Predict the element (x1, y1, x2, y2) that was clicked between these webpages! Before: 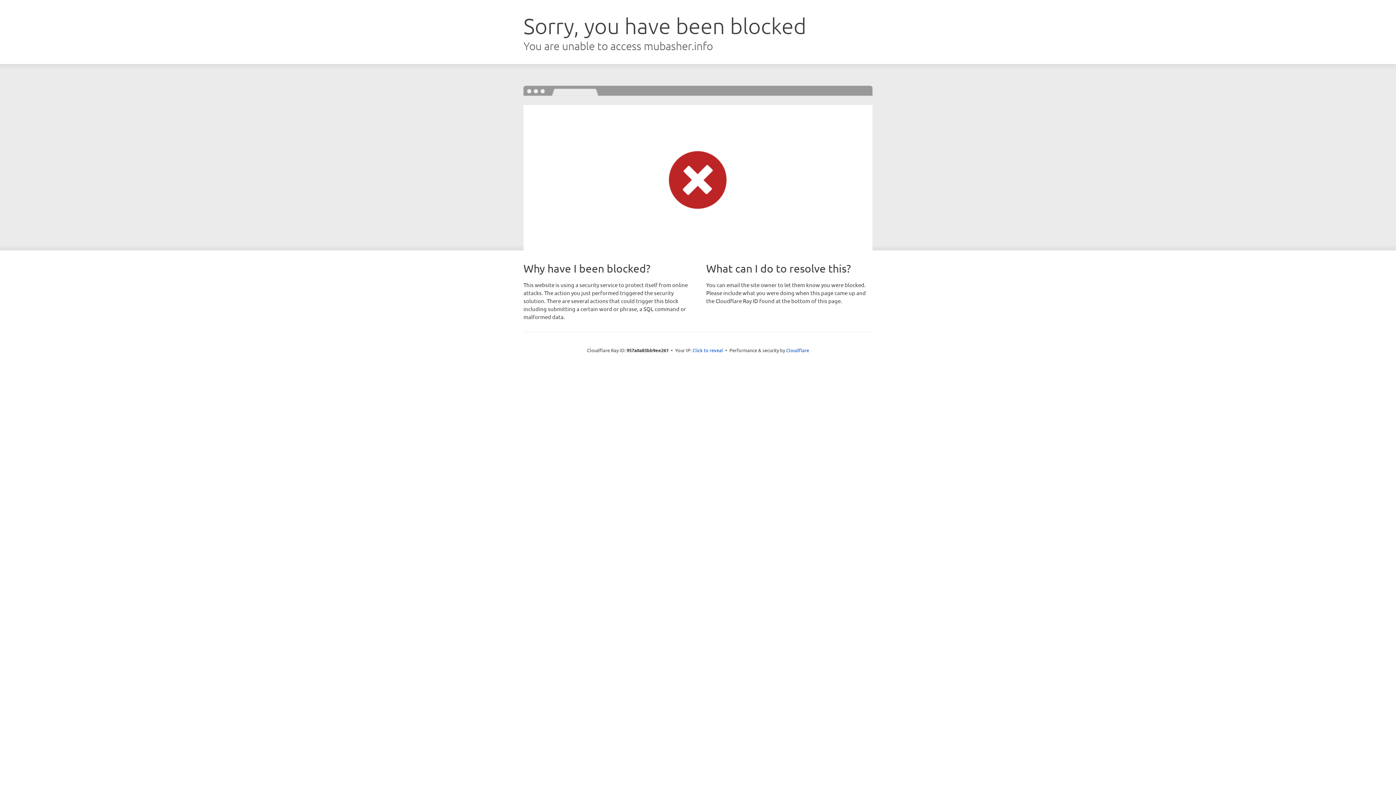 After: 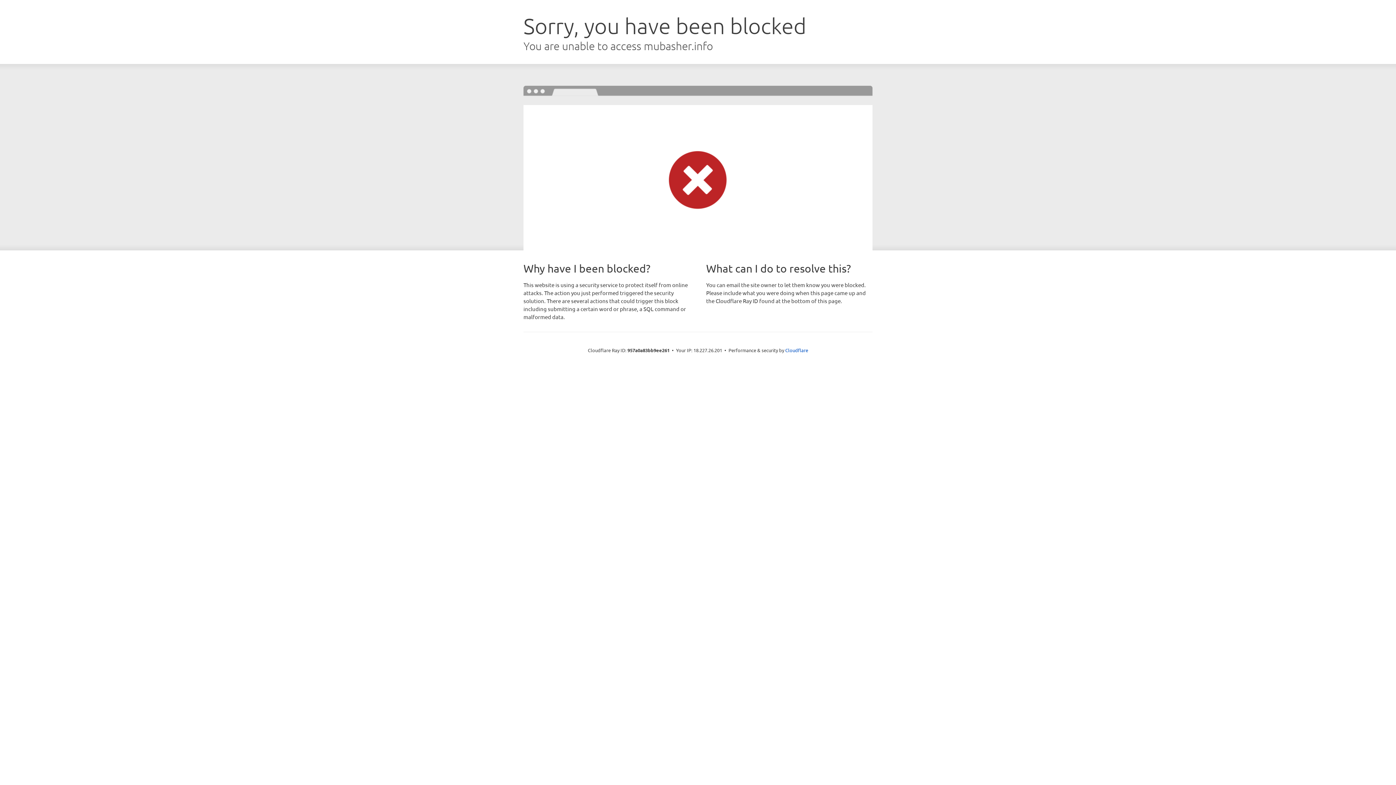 Action: label: Click to reveal bbox: (692, 346, 723, 353)